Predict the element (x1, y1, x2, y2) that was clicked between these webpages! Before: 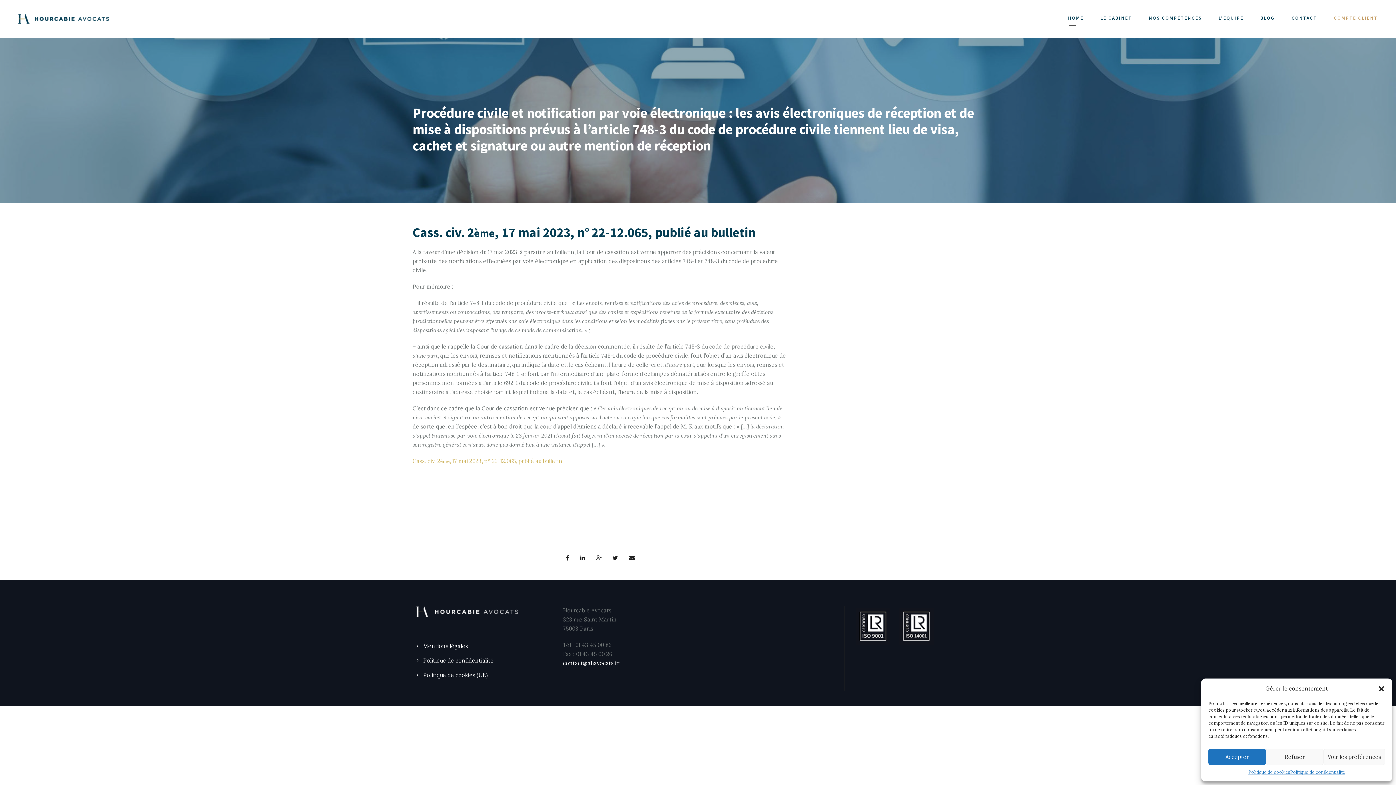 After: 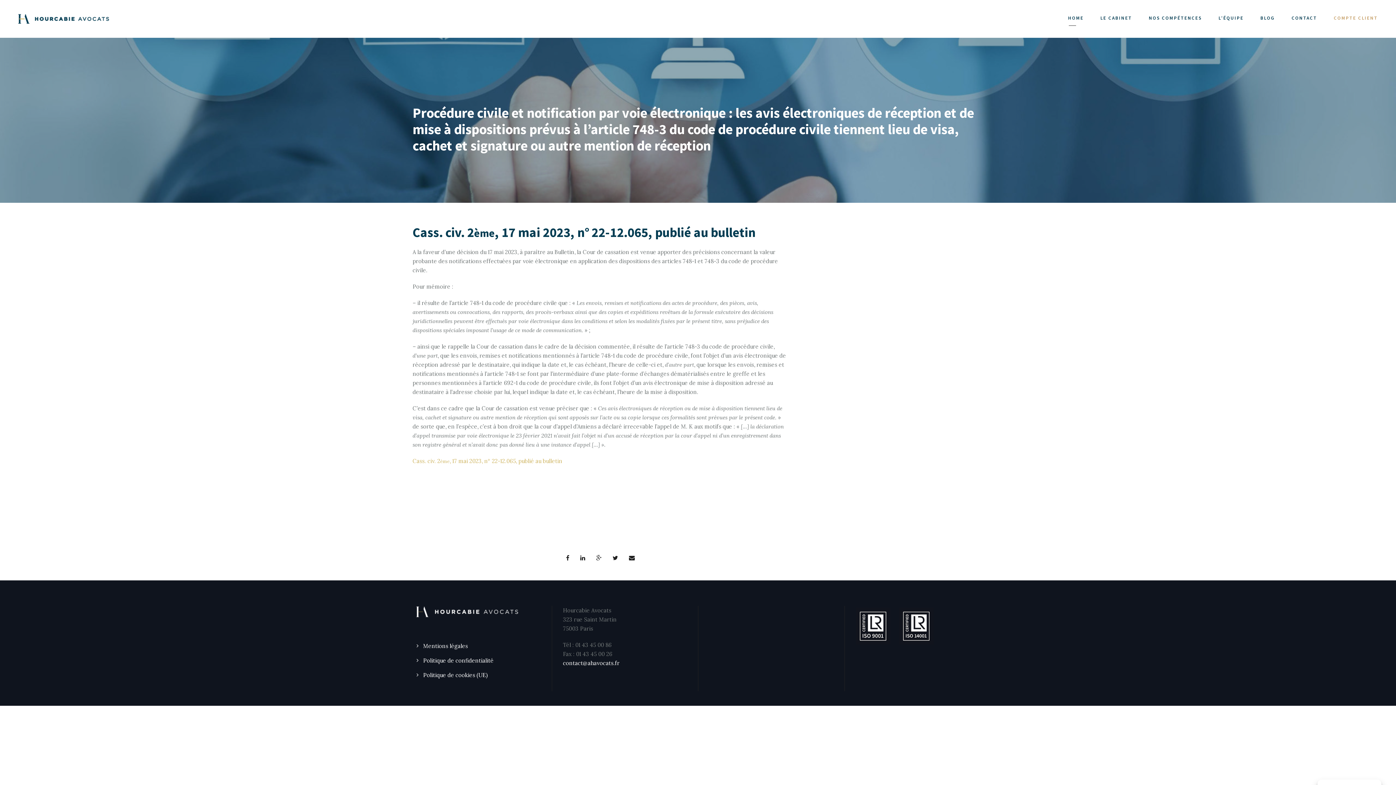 Action: bbox: (1378, 685, 1385, 692) label: Fermer la boîte de dialogue